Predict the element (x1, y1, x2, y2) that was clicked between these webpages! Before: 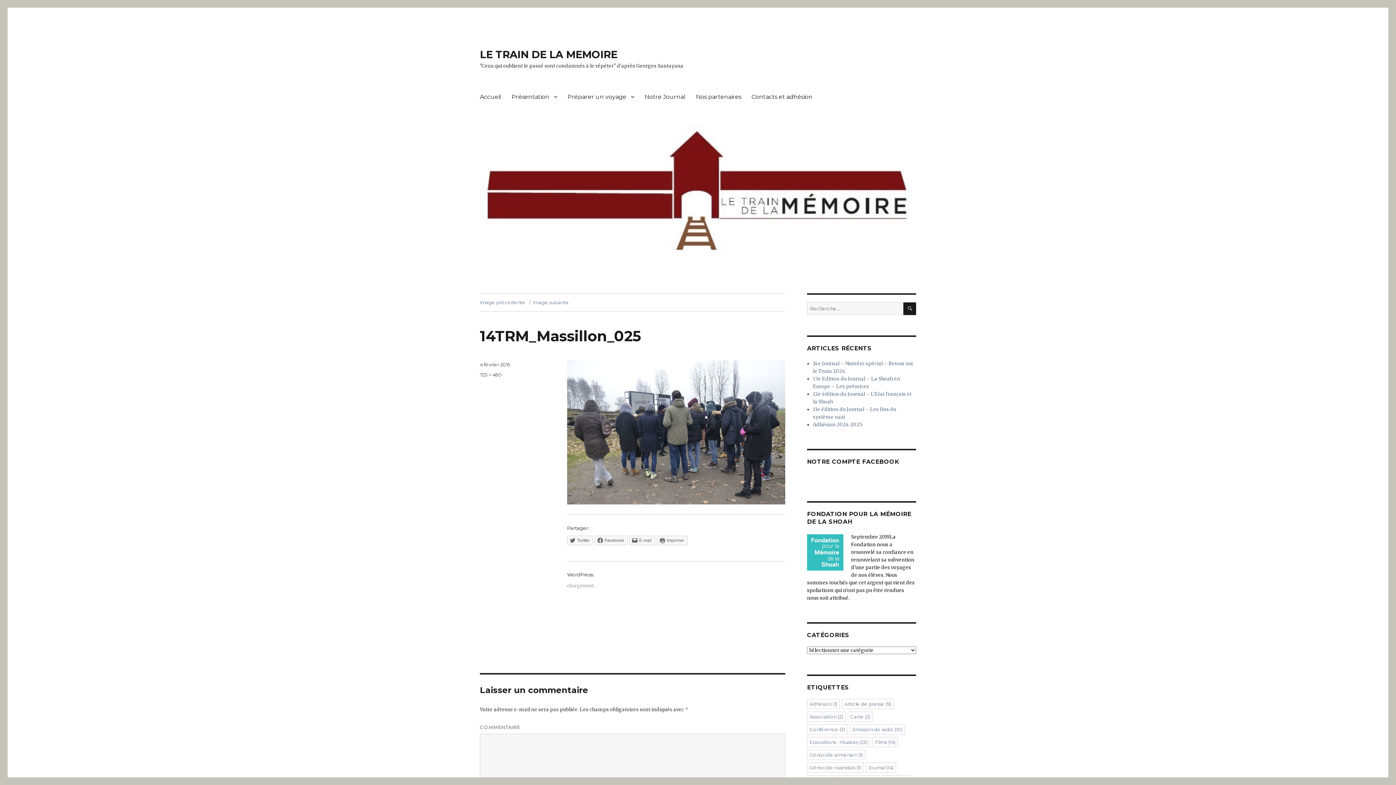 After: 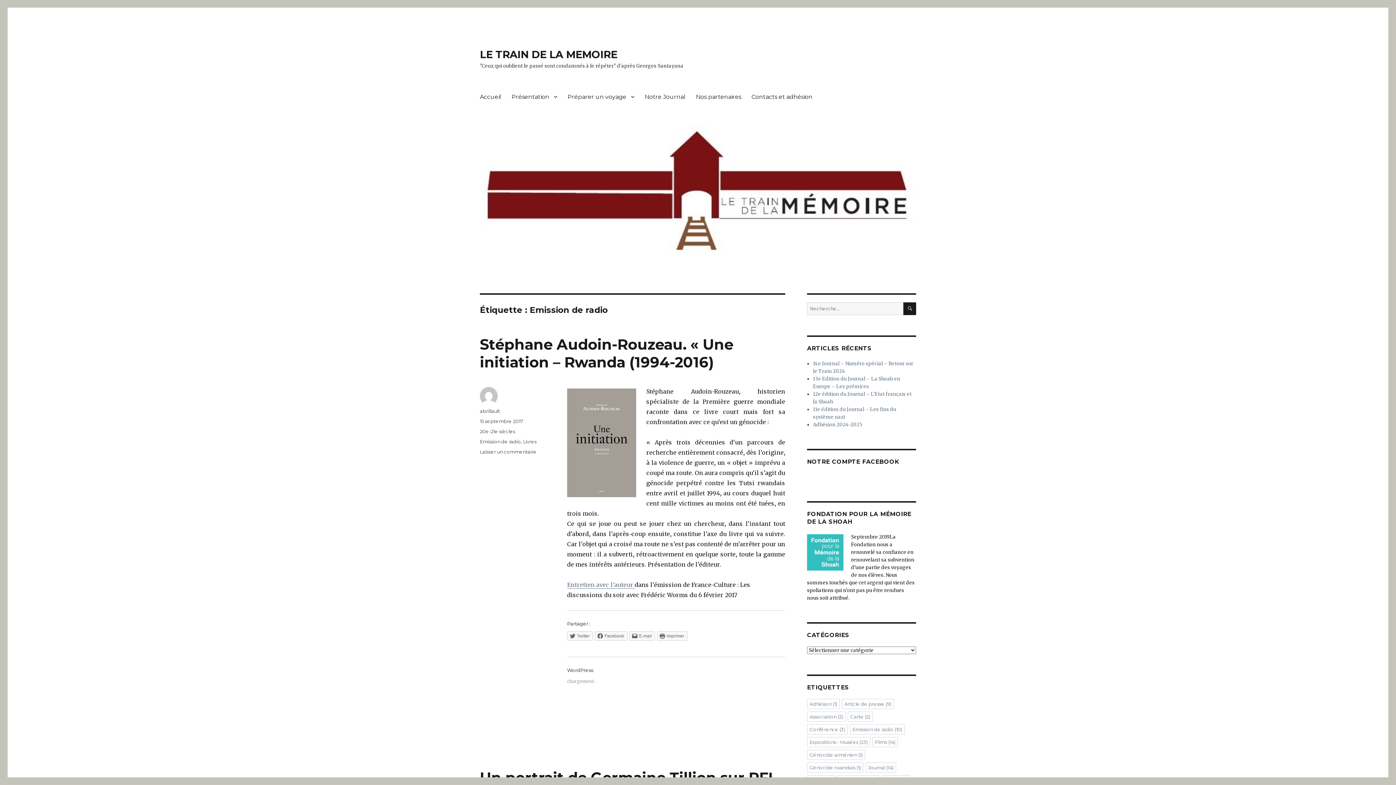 Action: label: Emission de radio (10 éléments) bbox: (850, 724, 905, 734)